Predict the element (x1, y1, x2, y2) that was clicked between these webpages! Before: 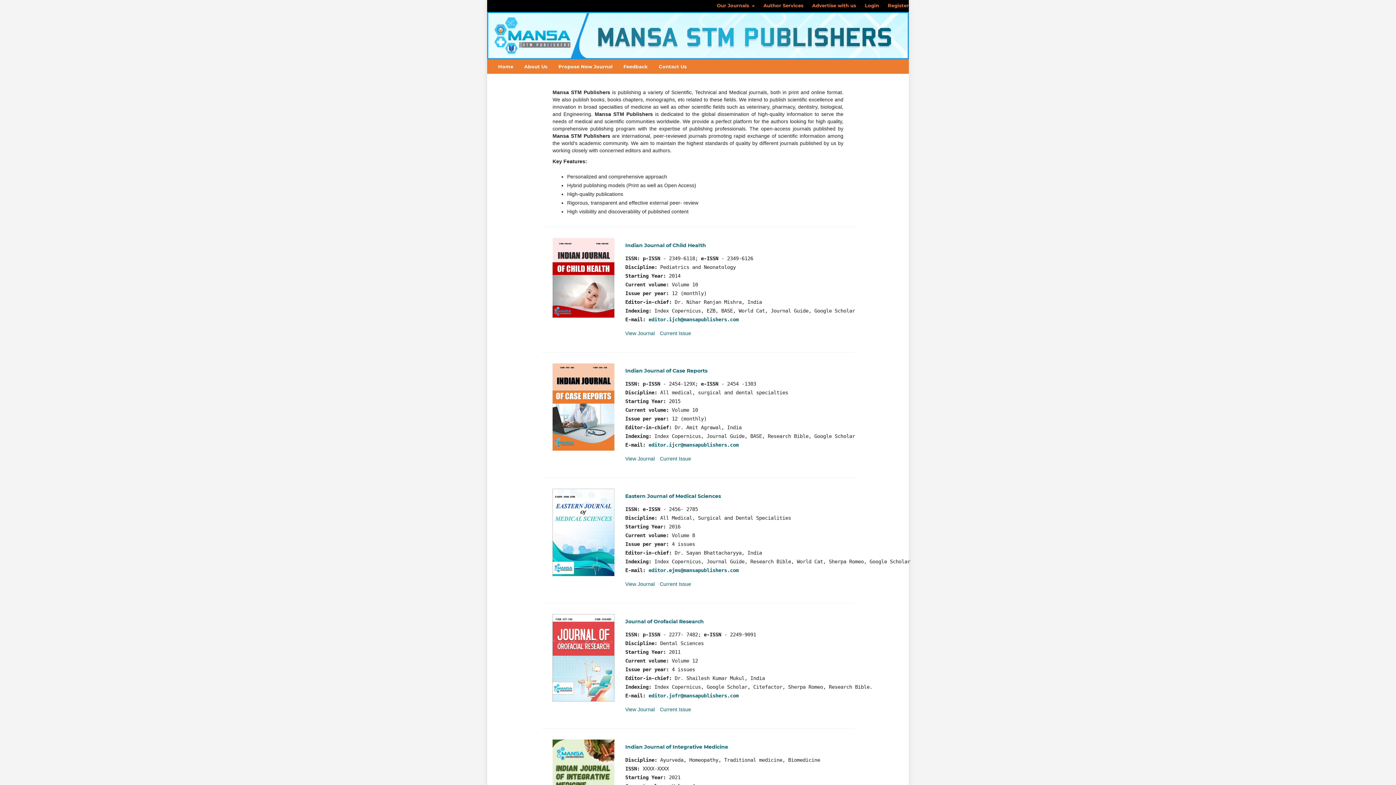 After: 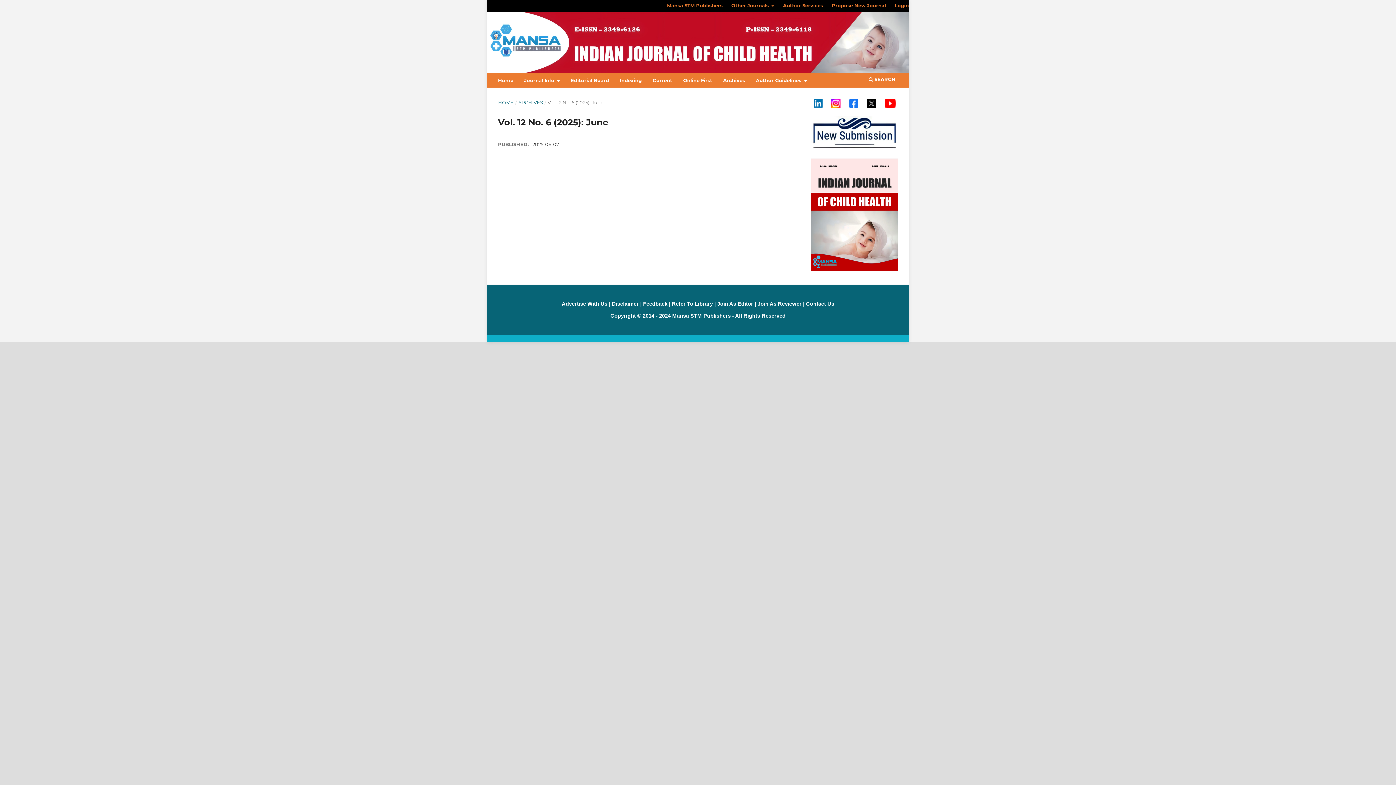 Action: bbox: (660, 330, 691, 336) label: Current Issue